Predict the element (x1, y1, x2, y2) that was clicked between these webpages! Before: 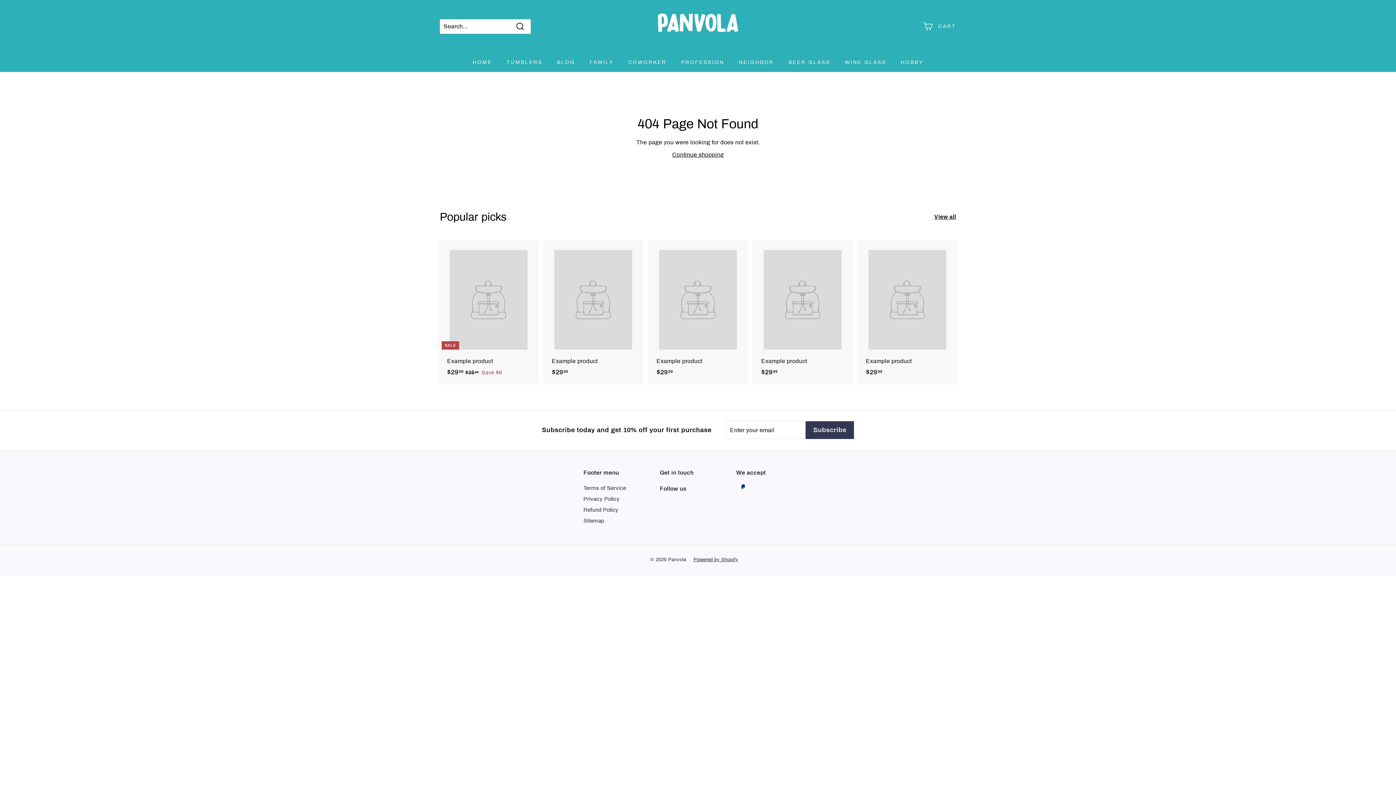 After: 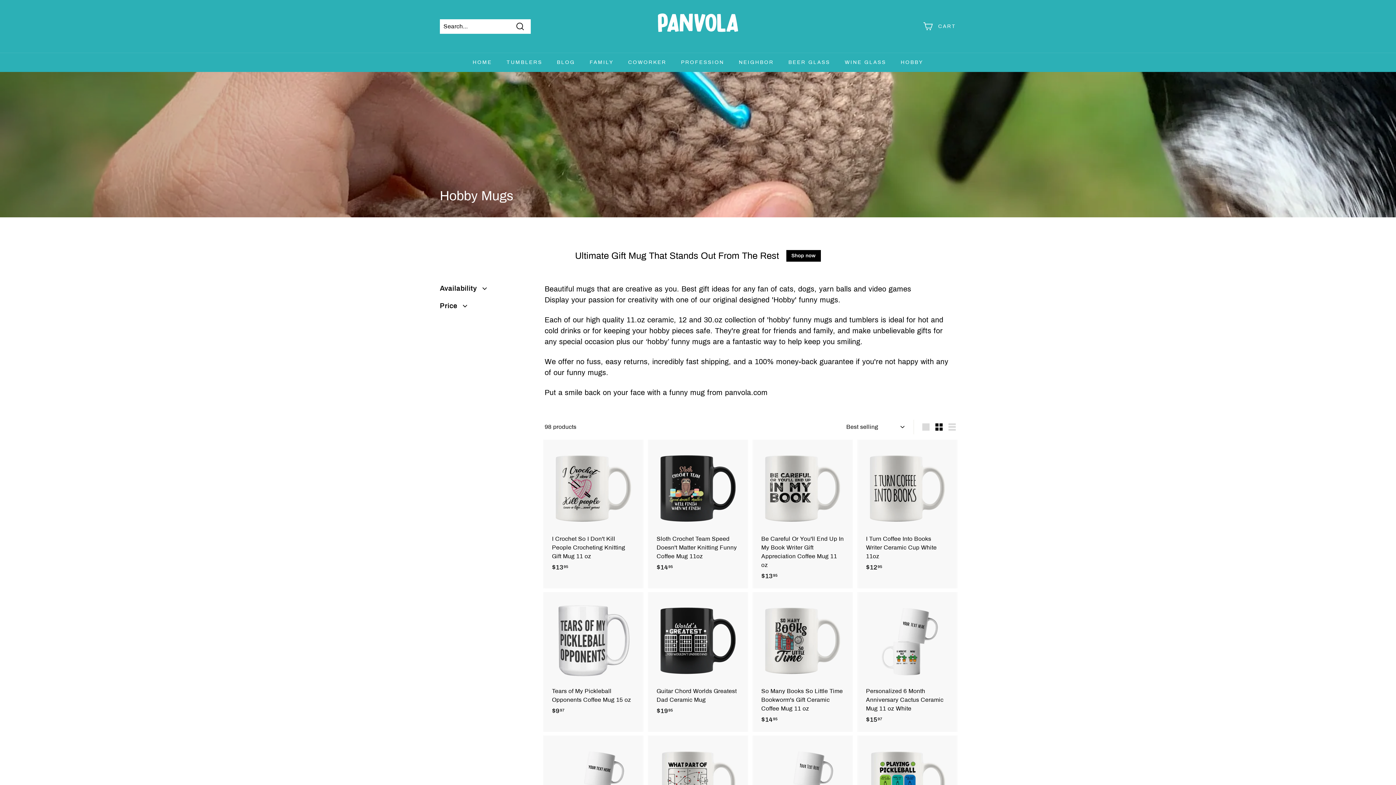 Action: bbox: (893, 52, 930, 72) label: HOBBY